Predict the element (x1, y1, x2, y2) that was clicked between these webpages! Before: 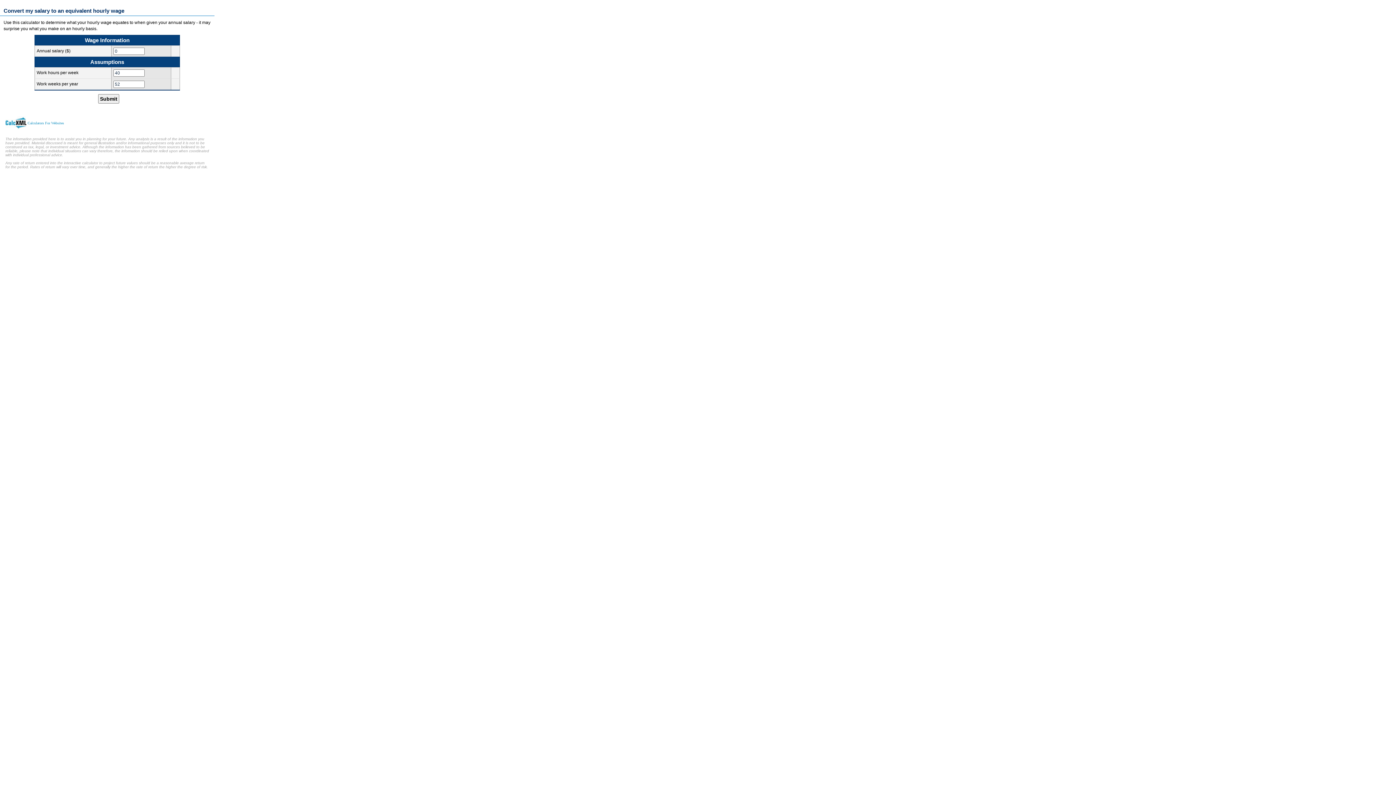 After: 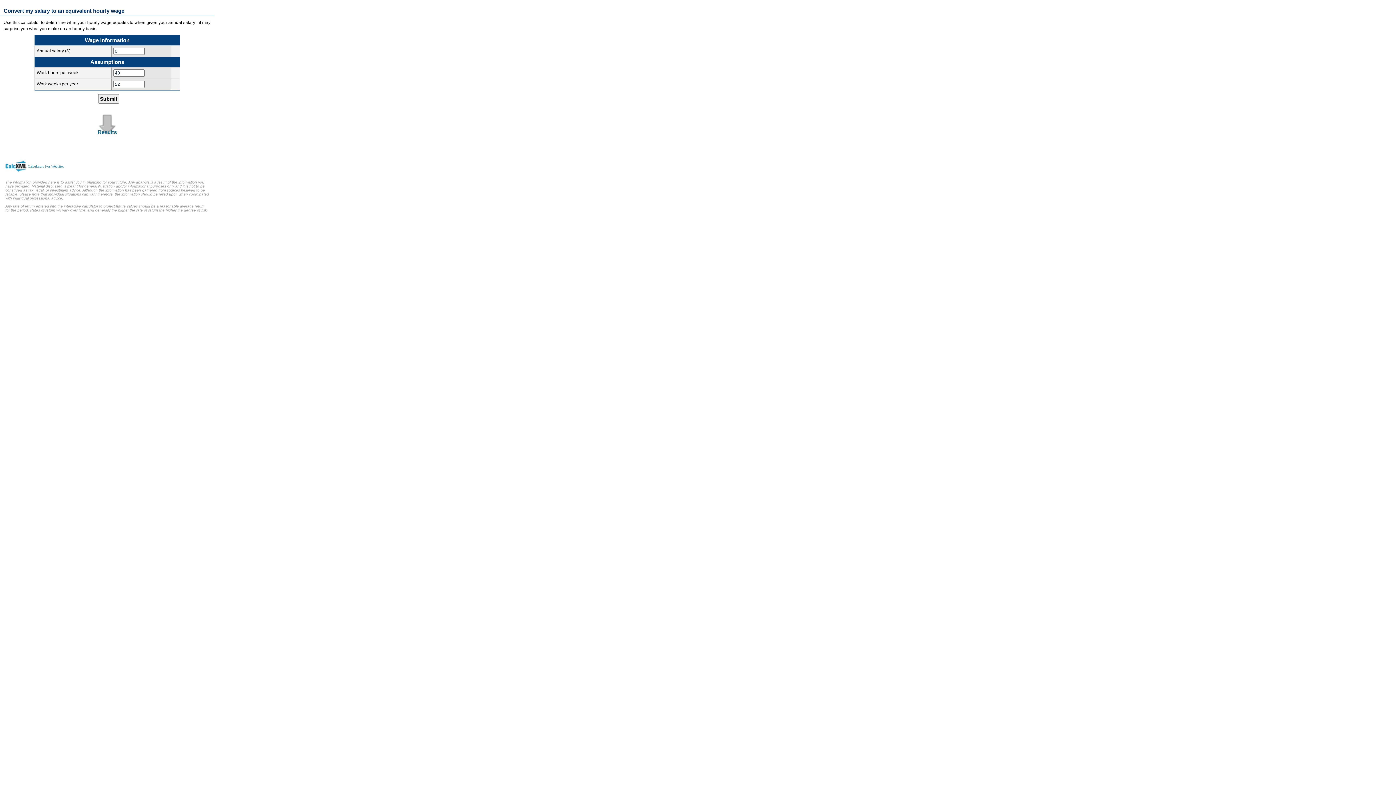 Action: bbox: (98, 94, 119, 103) label: Submit